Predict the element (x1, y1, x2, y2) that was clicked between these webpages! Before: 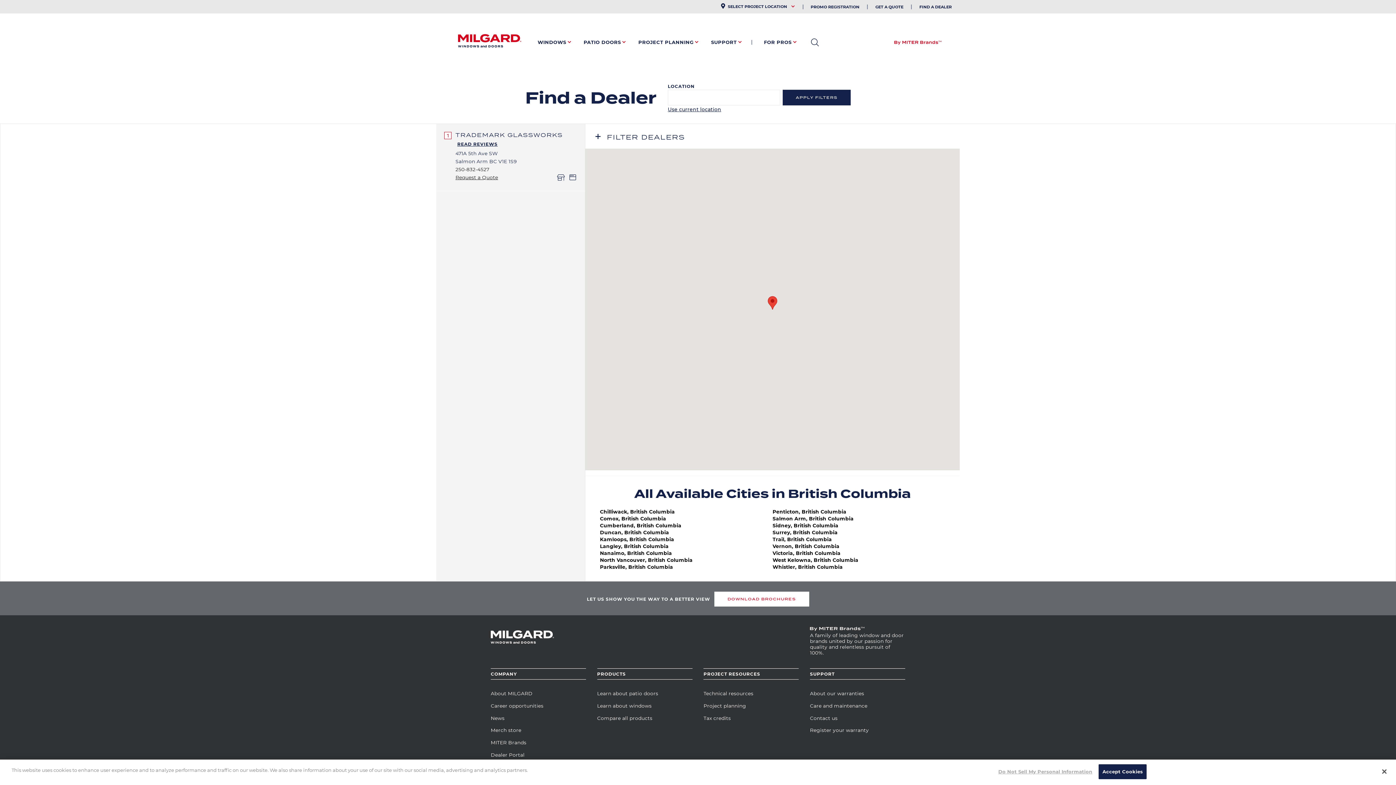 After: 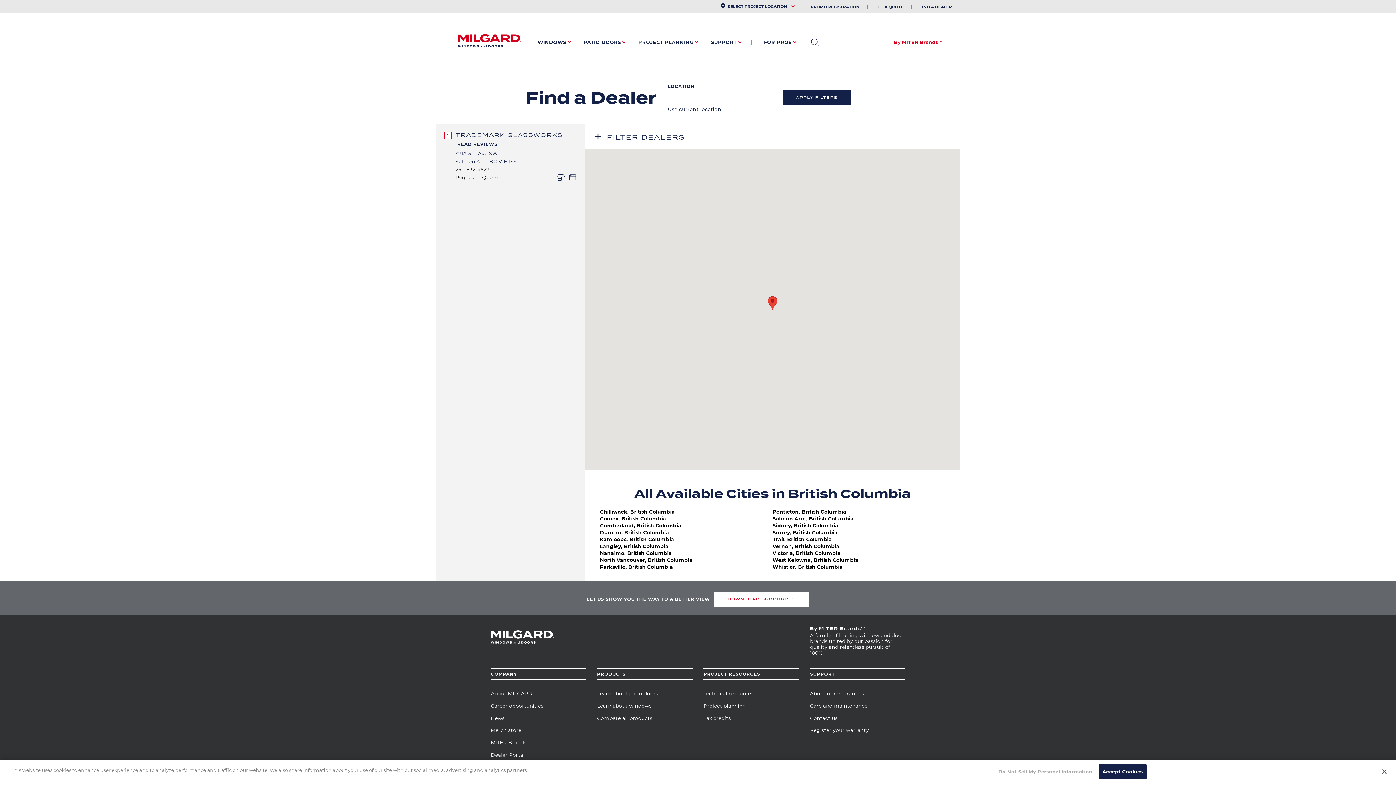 Action: bbox: (490, 740, 526, 745) label: MITER Brands